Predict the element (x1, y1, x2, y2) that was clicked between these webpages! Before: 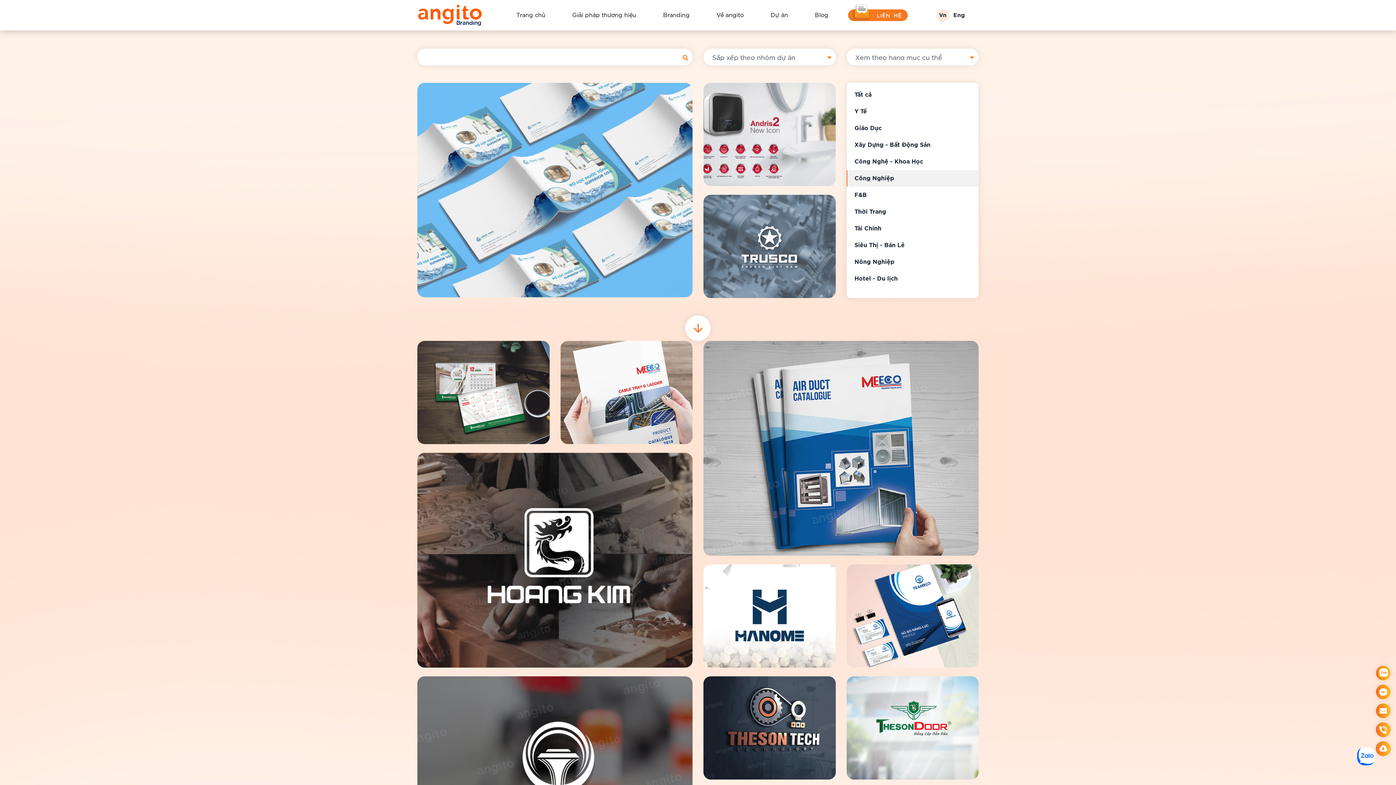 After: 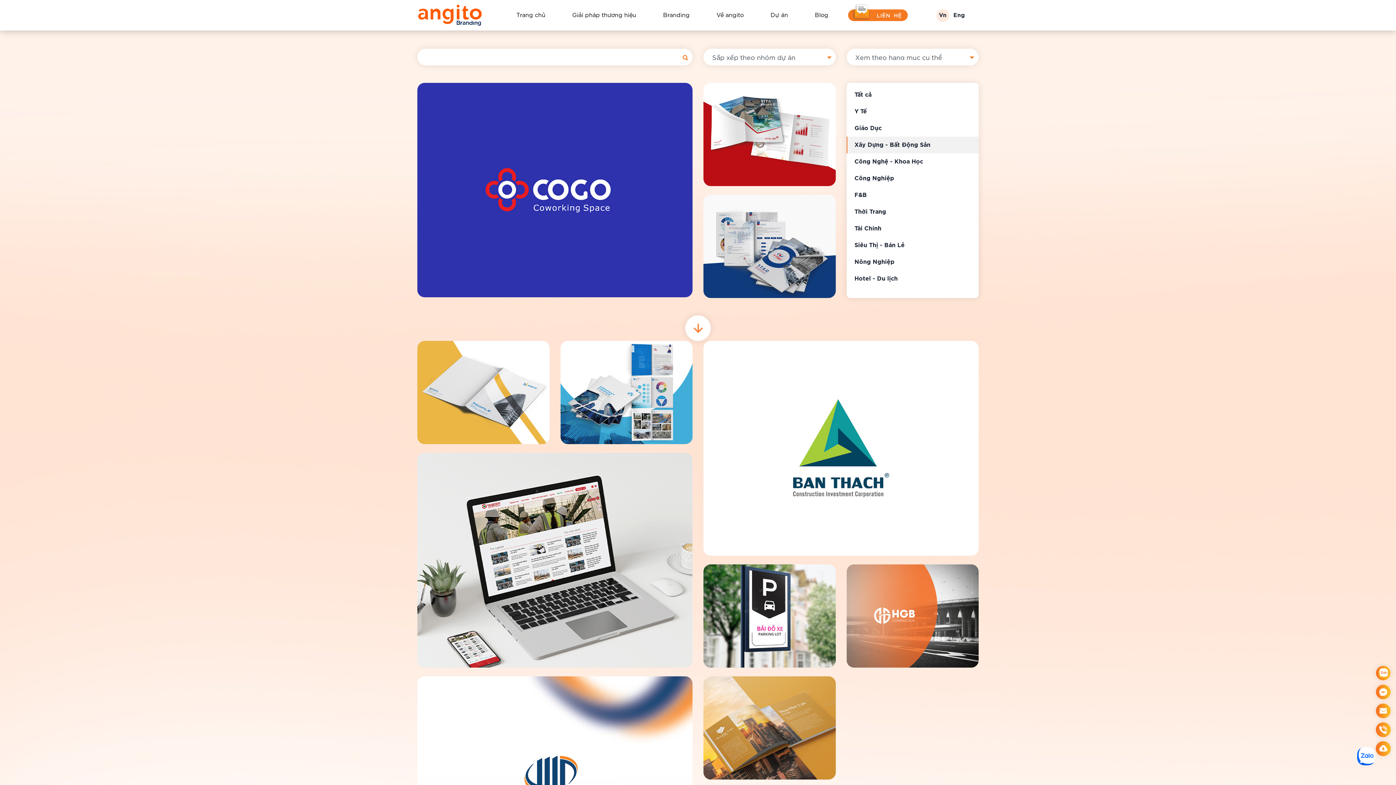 Action: bbox: (854, 142, 930, 148) label: Xây Dựng - Bất Động Sản